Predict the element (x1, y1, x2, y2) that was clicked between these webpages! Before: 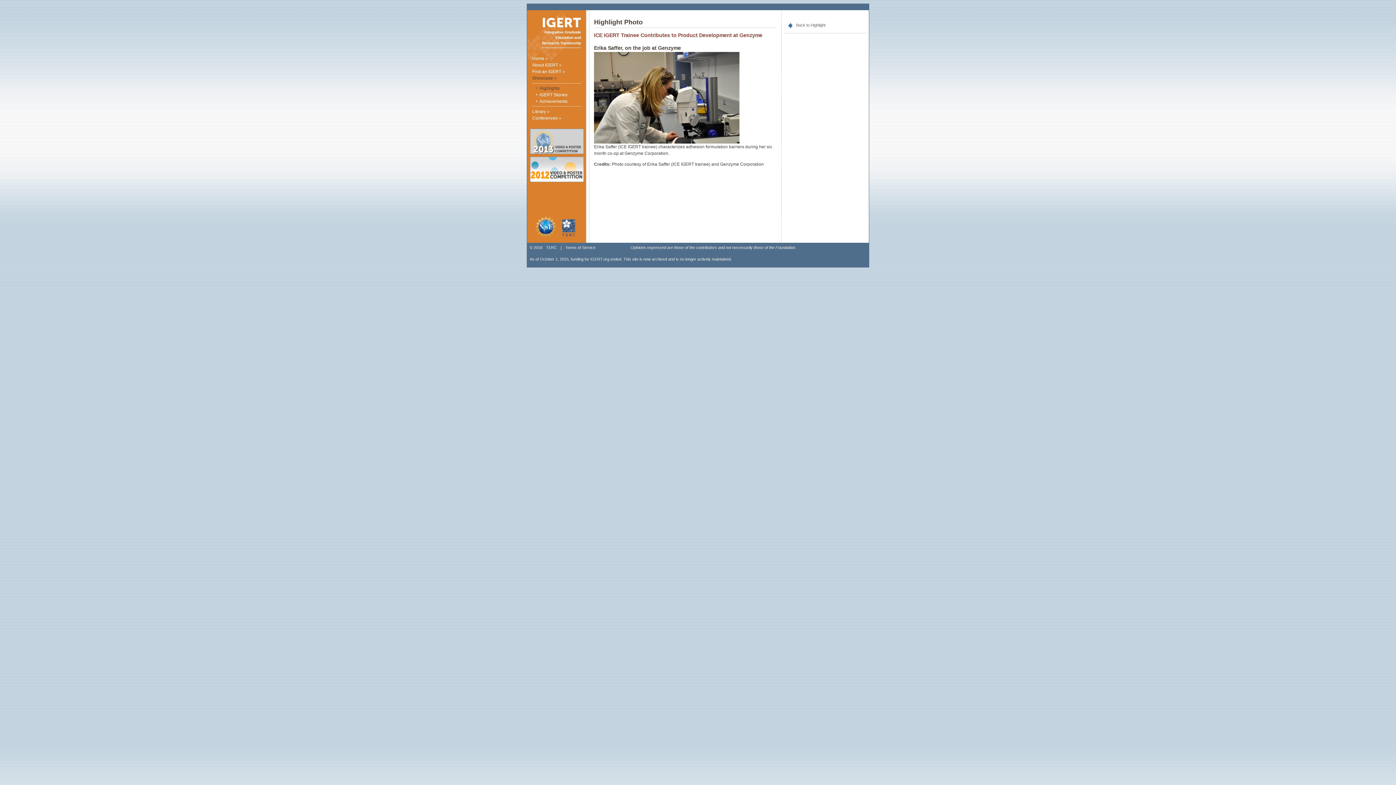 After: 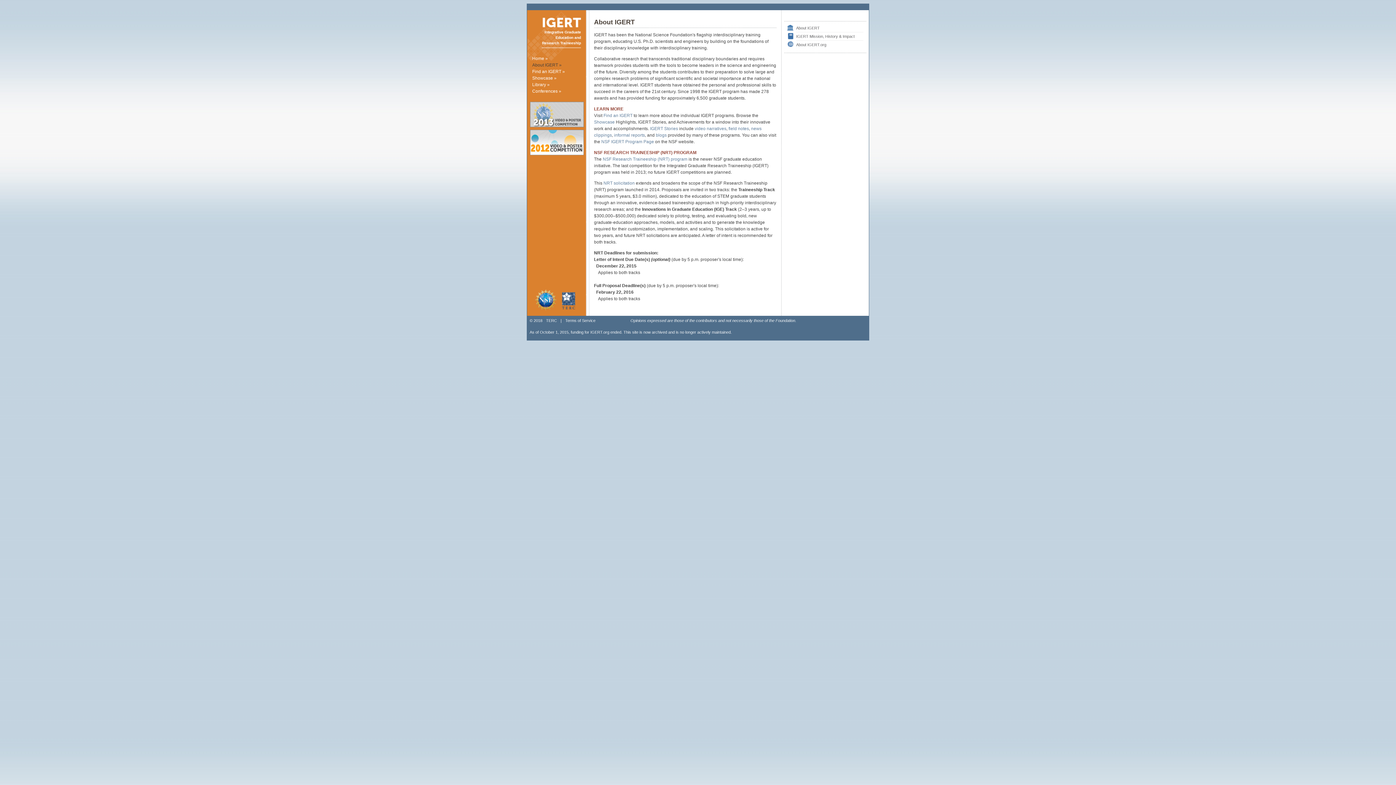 Action: bbox: (532, 62, 561, 67) label: About IGERT »